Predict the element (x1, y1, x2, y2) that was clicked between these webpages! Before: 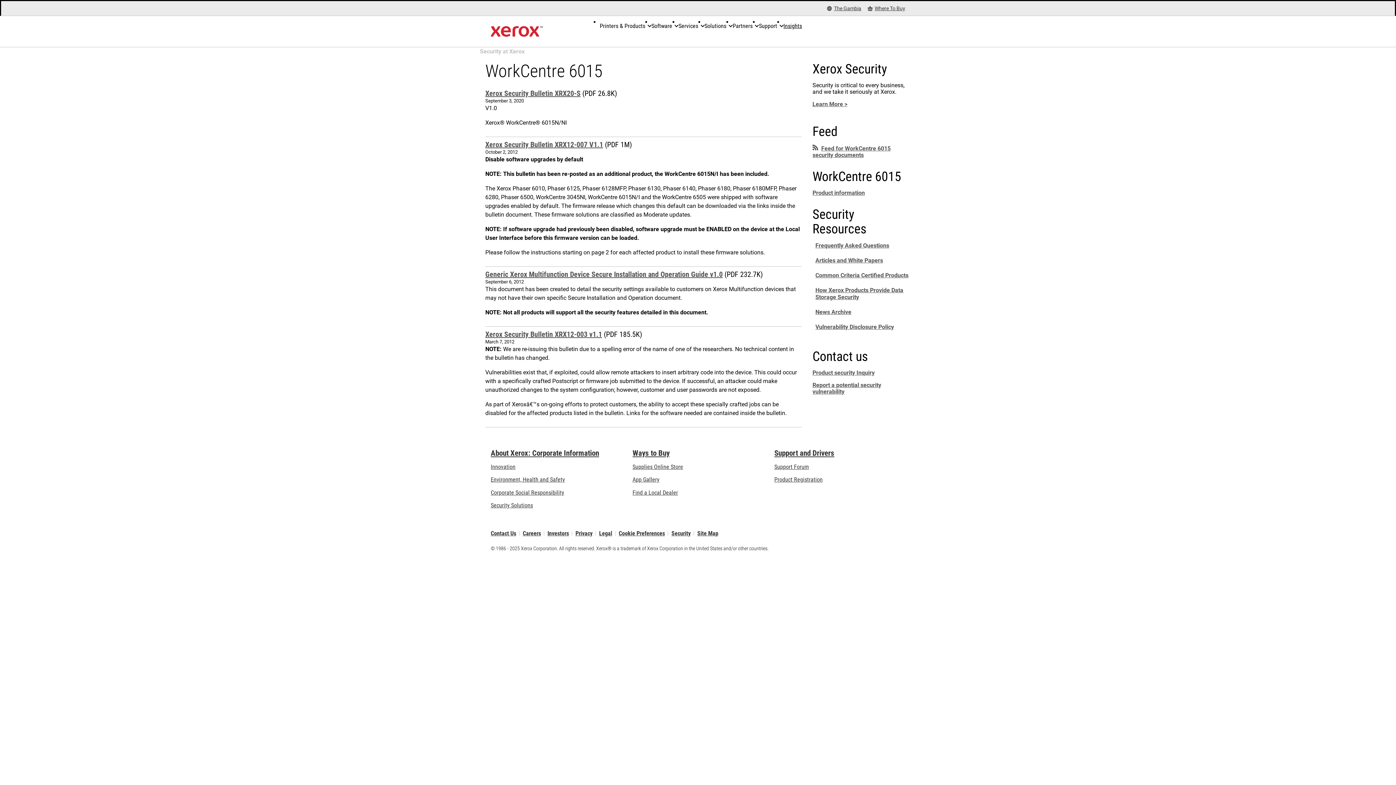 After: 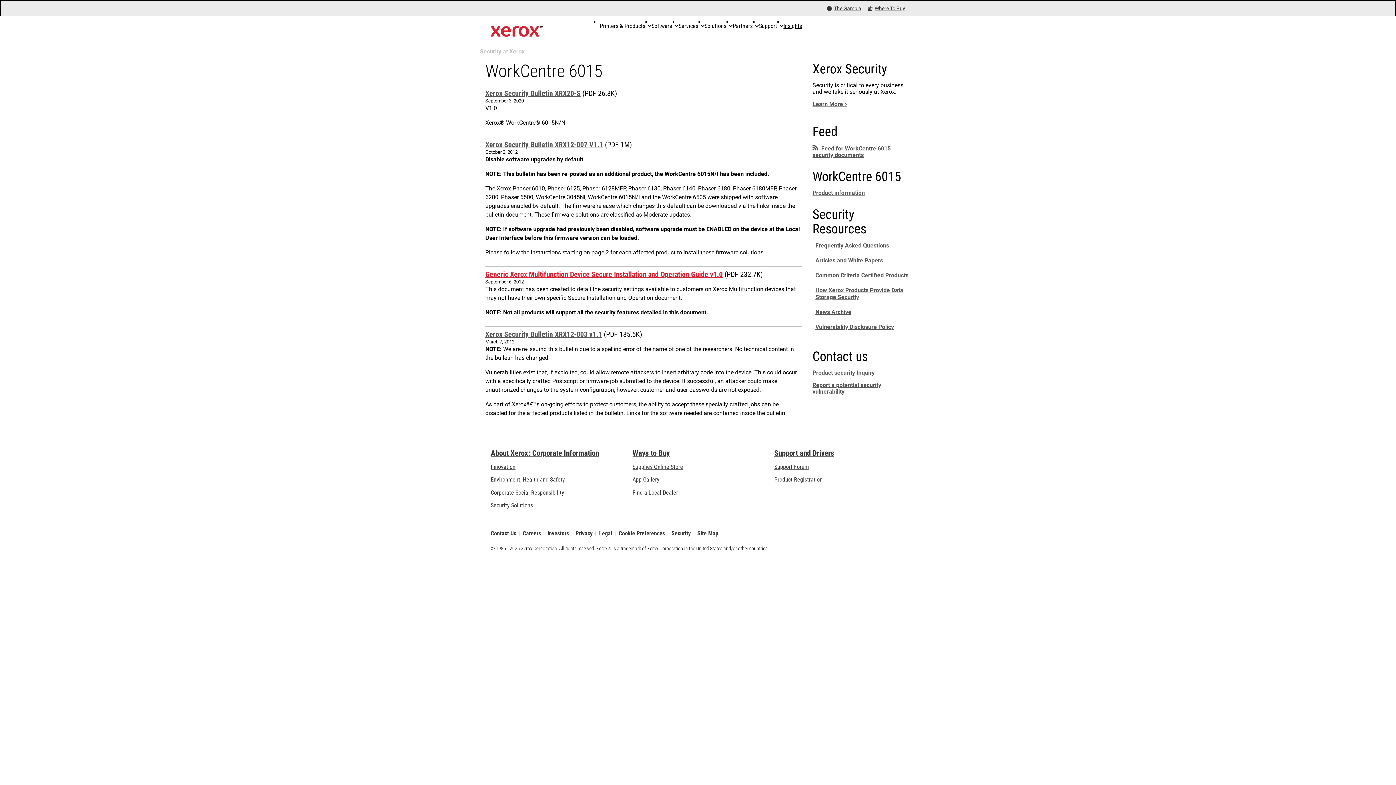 Action: label: Generic Xerox Multifunction Device Secure Installation and Operation Guide v1.0 bbox: (485, 270, 722, 278)